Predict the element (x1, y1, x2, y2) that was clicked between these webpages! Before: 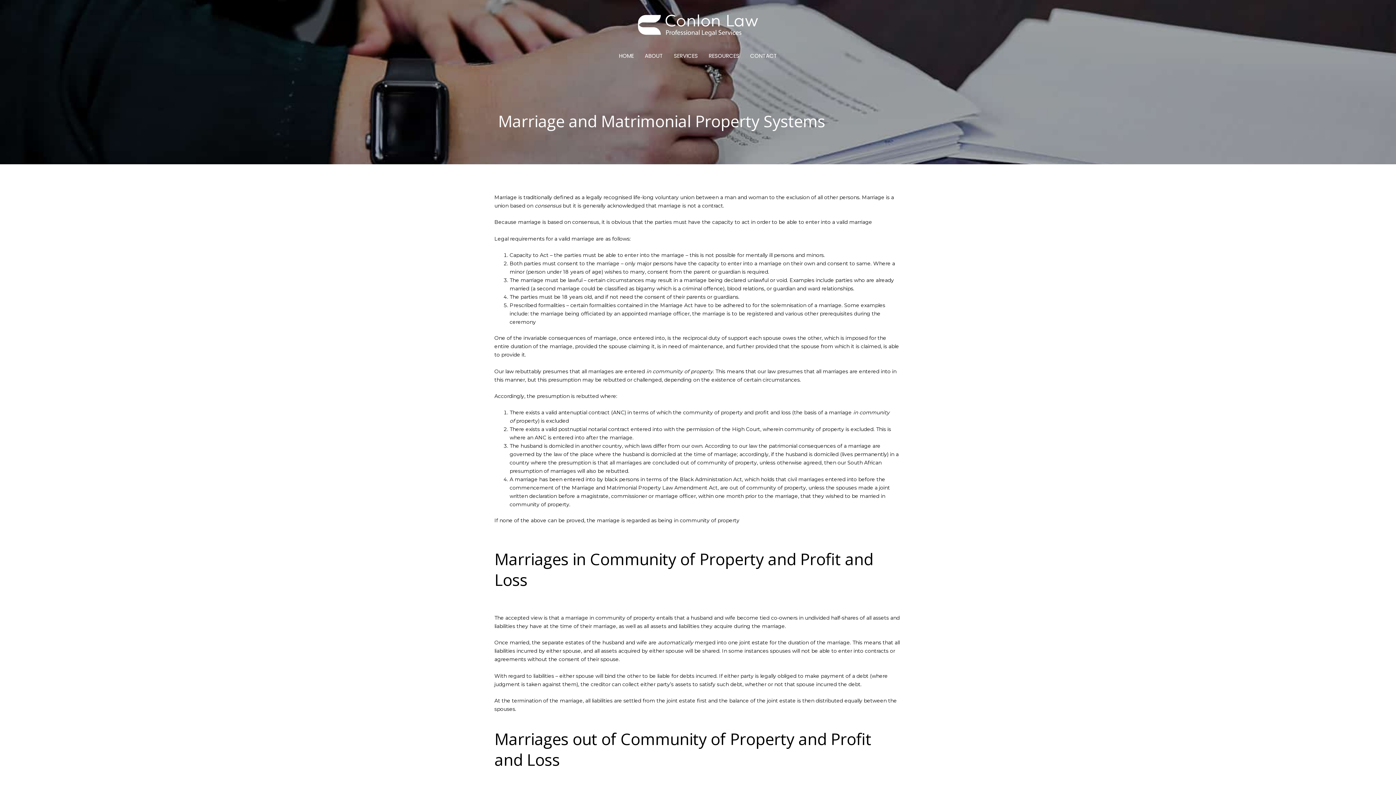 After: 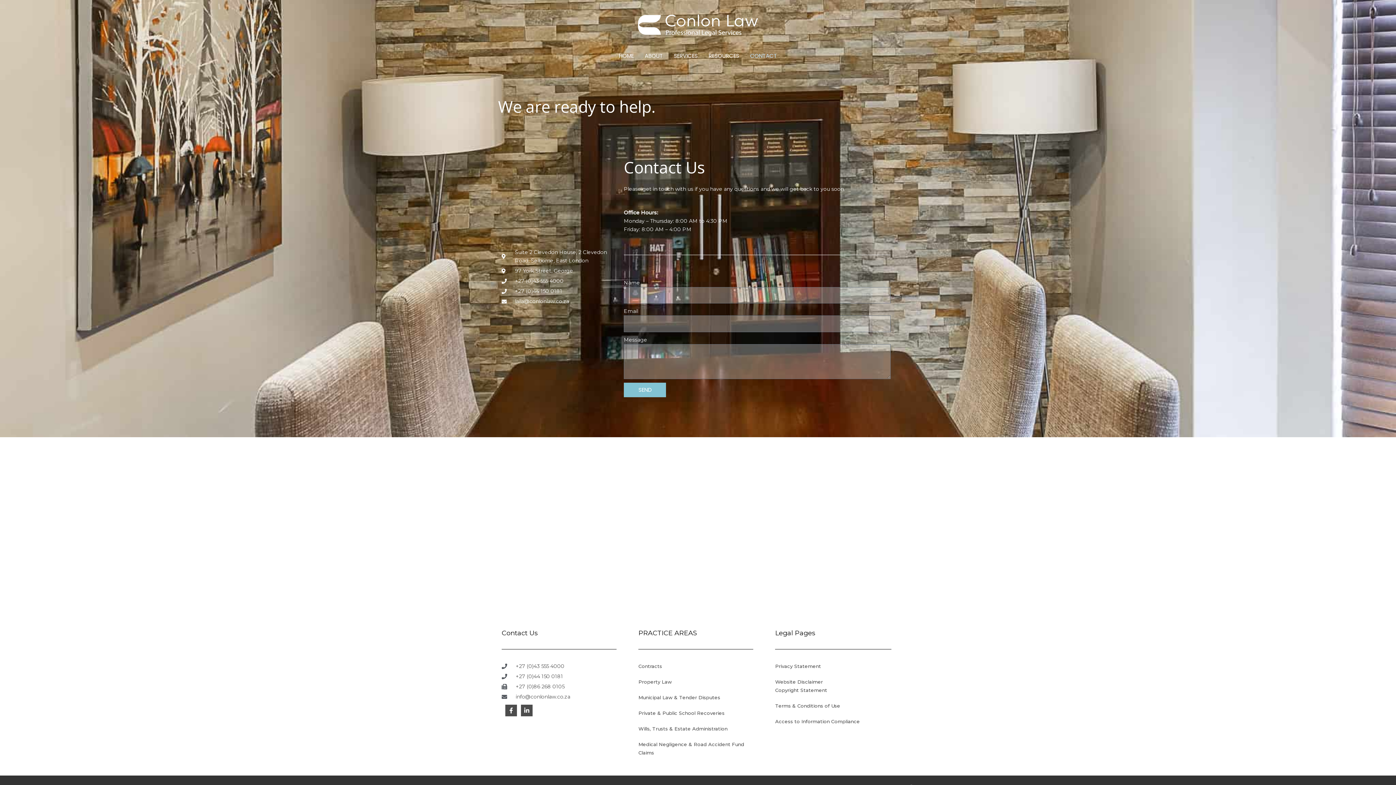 Action: label: CONTACT bbox: (744, 41, 782, 67)